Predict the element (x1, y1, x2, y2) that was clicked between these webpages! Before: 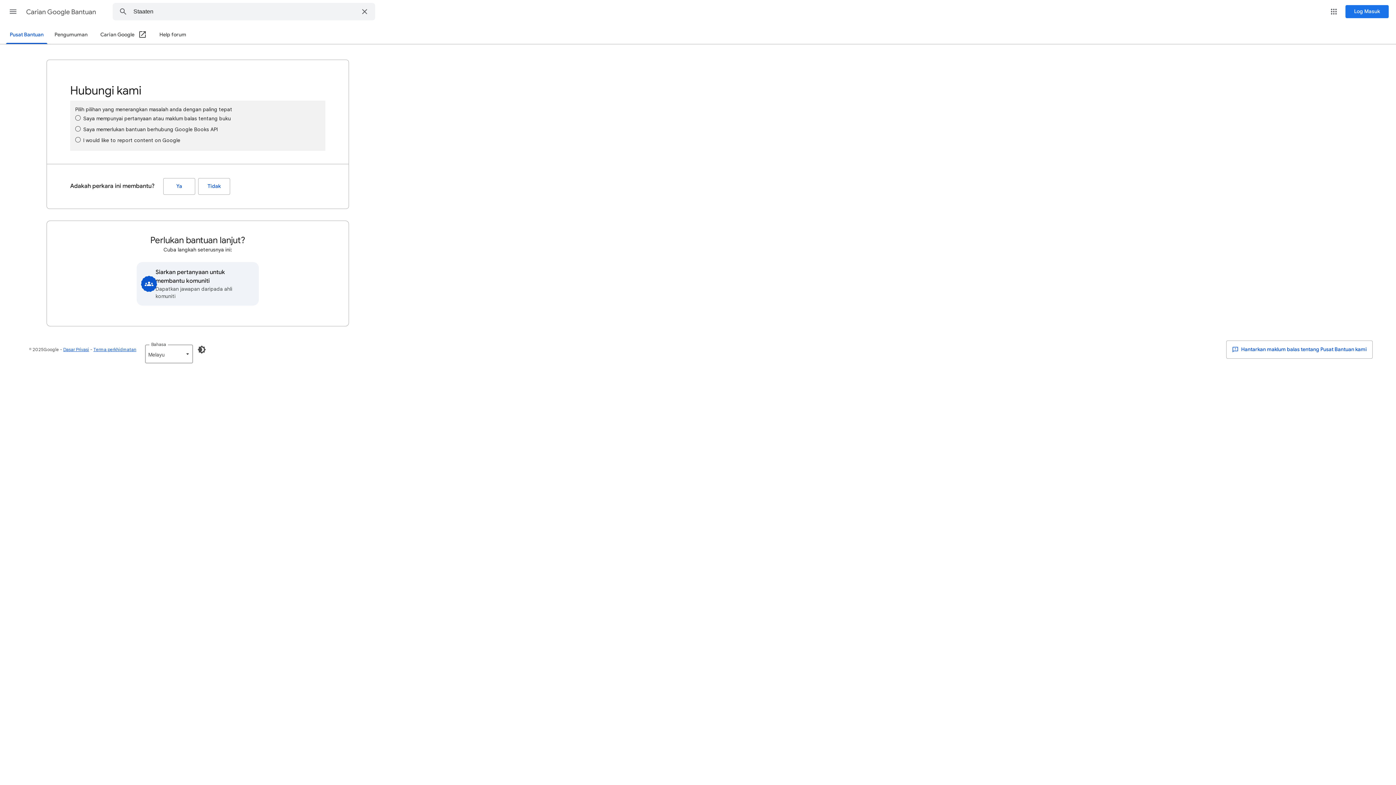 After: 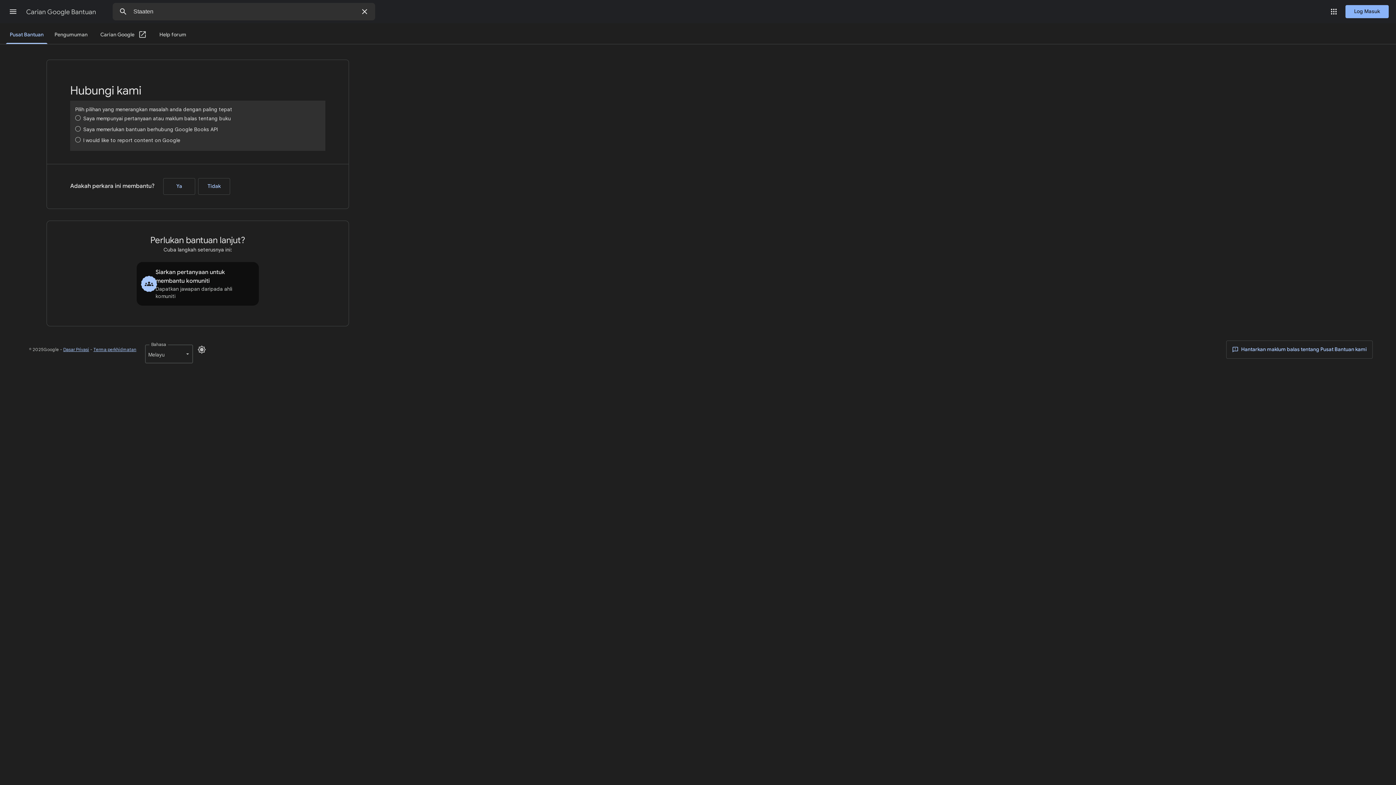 Action: label: Dayakan Mod Gelap bbox: (193, 341, 210, 358)